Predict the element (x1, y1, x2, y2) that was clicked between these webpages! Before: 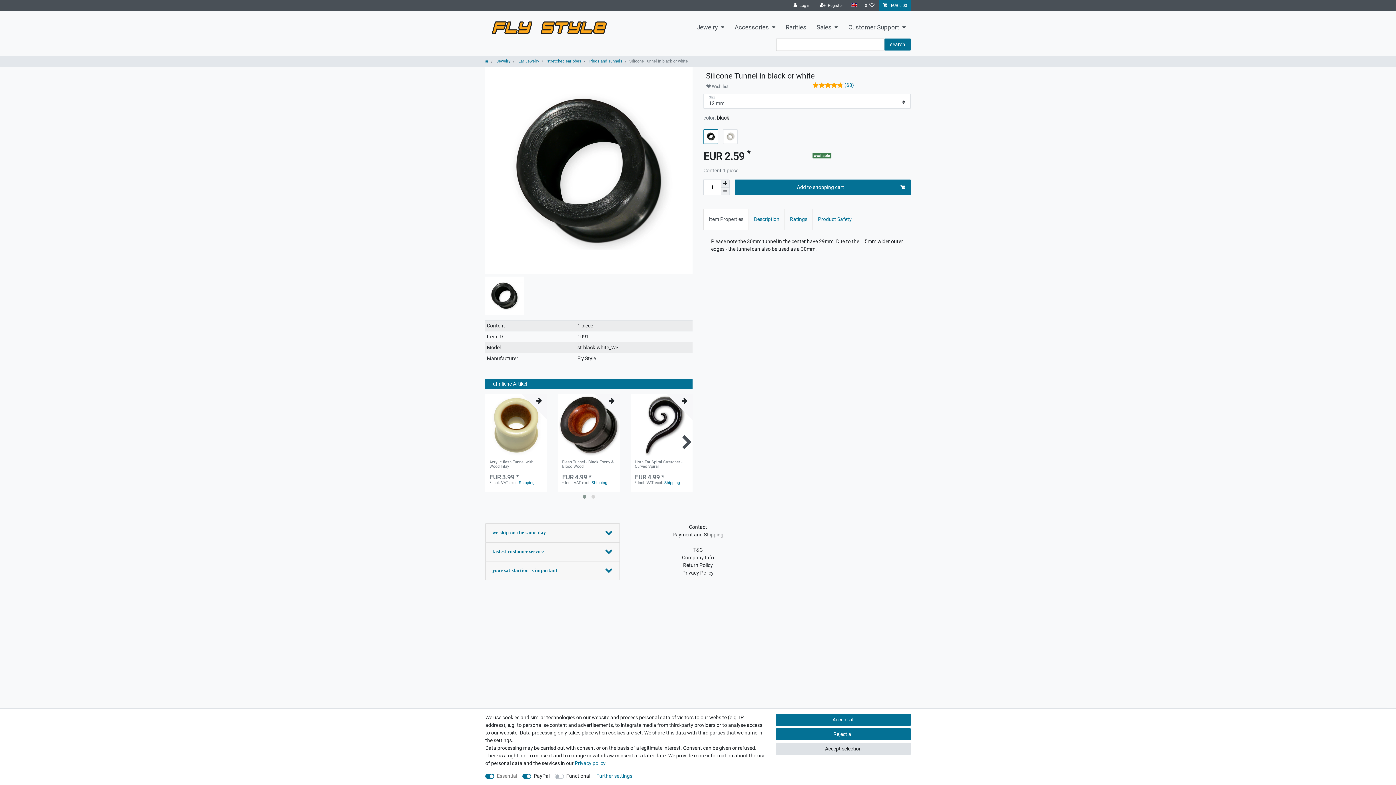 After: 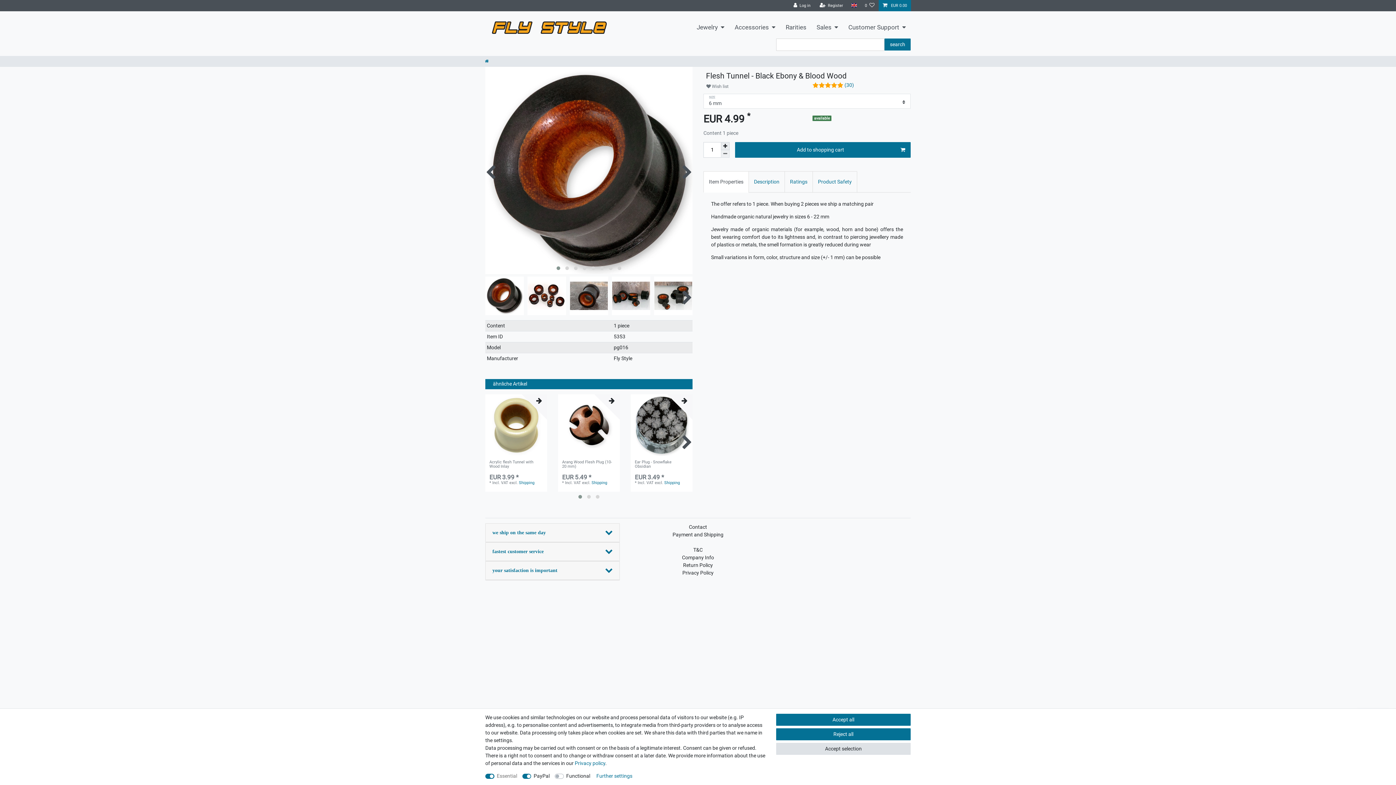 Action: bbox: (558, 394, 620, 456) label: Image carousel